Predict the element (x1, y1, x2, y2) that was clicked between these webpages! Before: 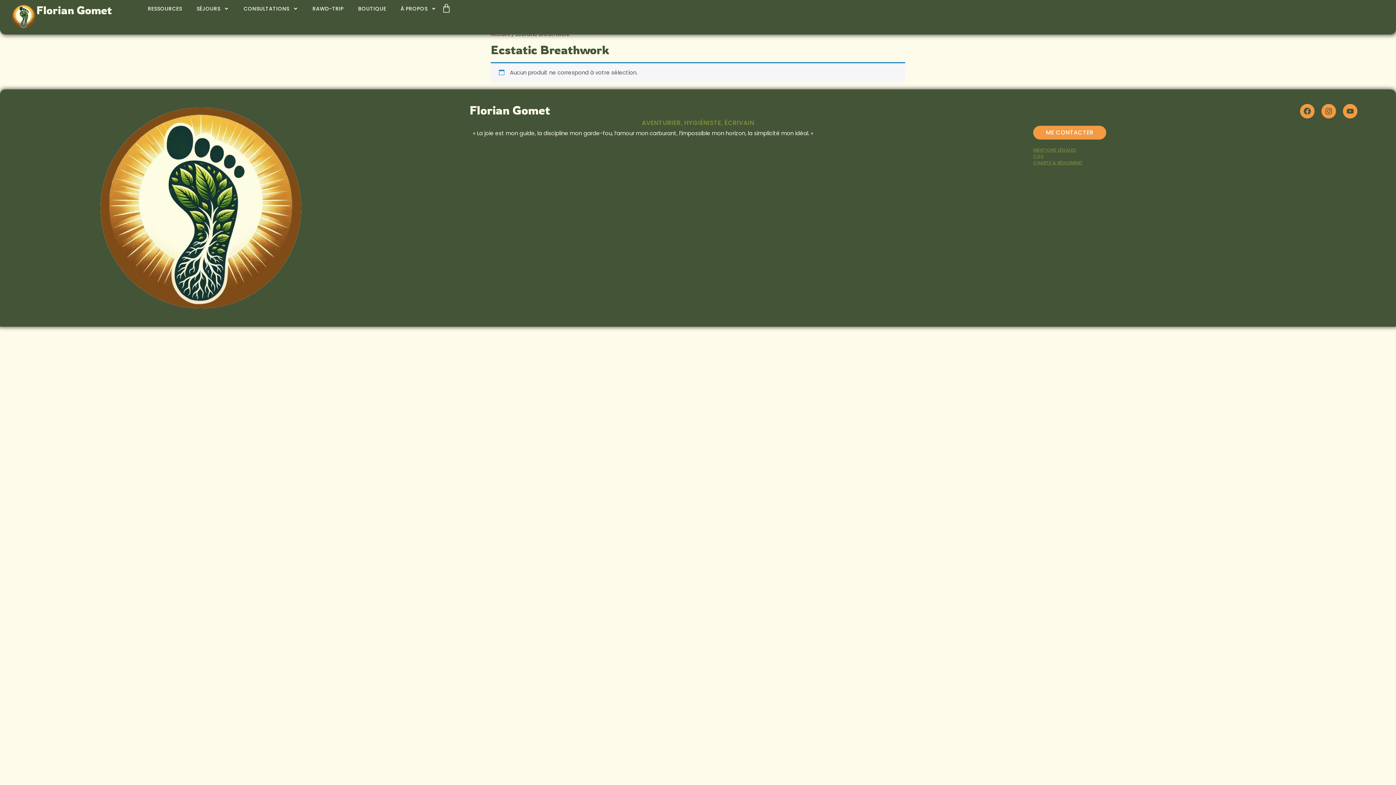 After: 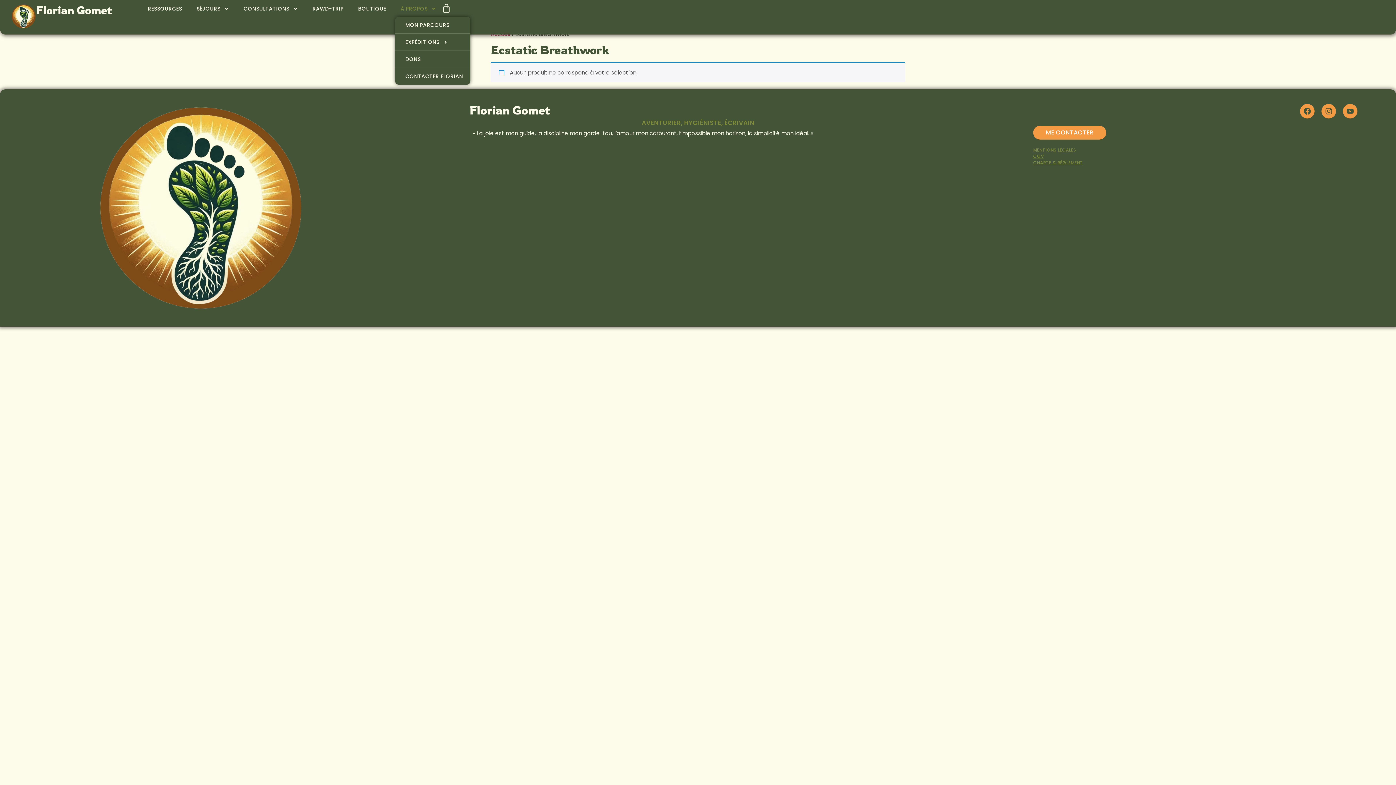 Action: label: À PROPOS bbox: (395, 3, 441, 13)